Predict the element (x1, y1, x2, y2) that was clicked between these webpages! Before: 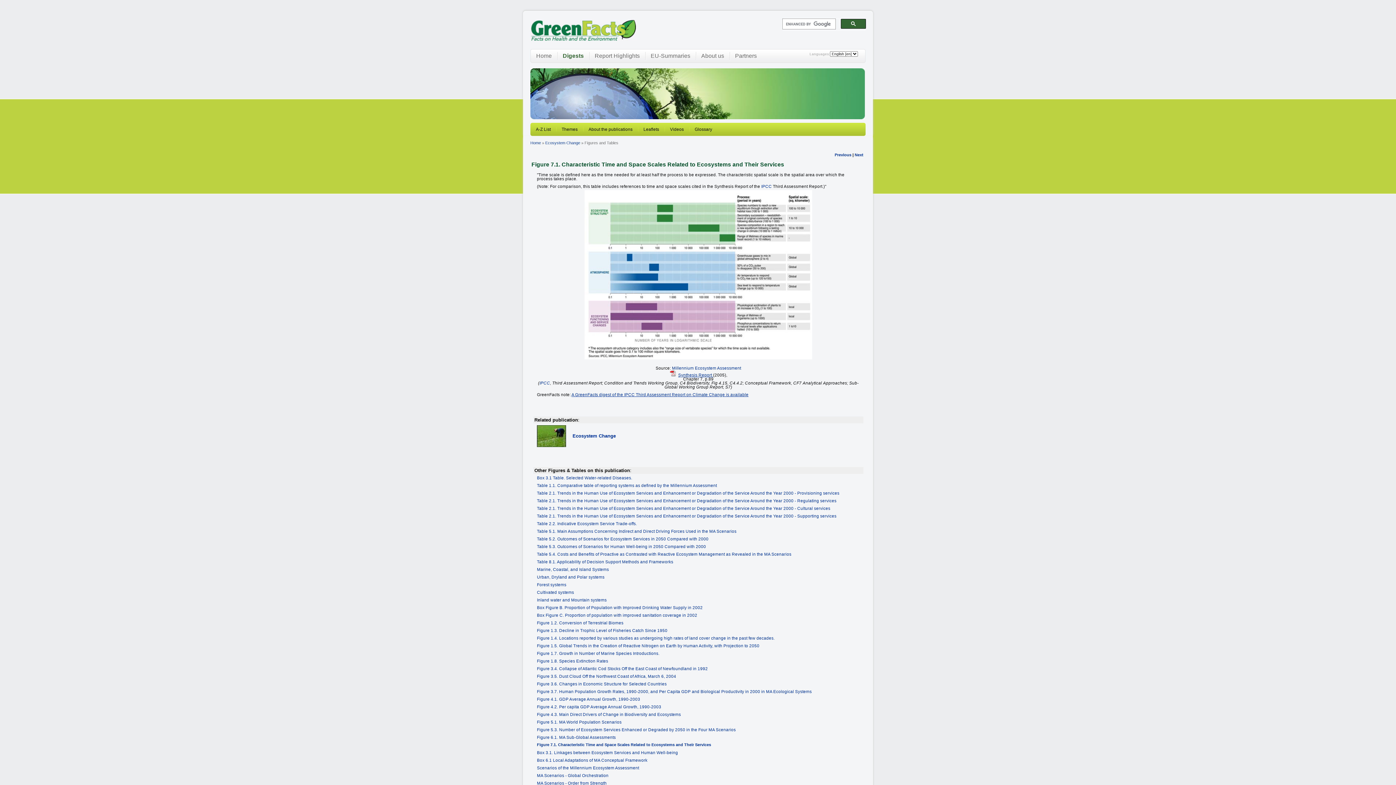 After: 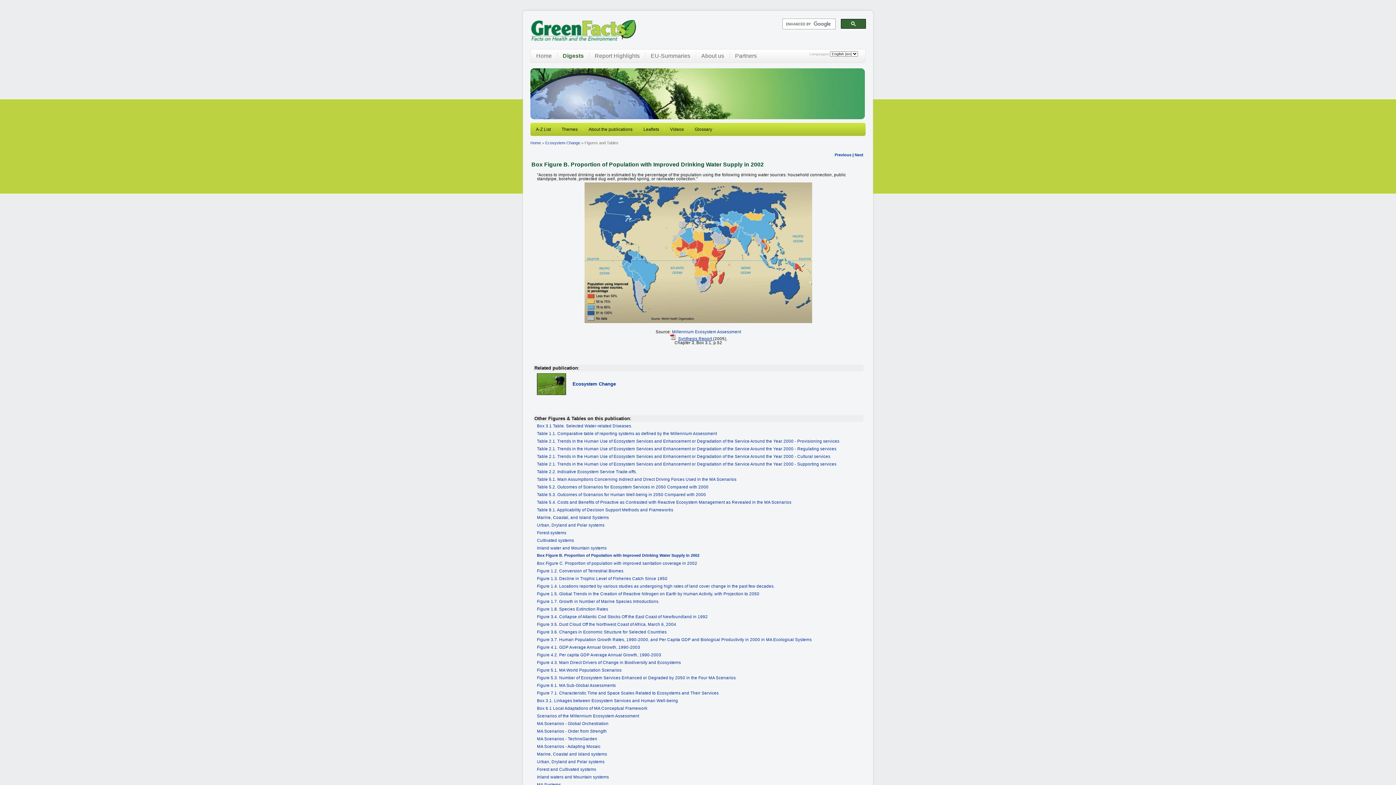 Action: bbox: (537, 605, 702, 610) label: Box Figure B. Proportion of Population with Improved Drinking Water Supply in 2002